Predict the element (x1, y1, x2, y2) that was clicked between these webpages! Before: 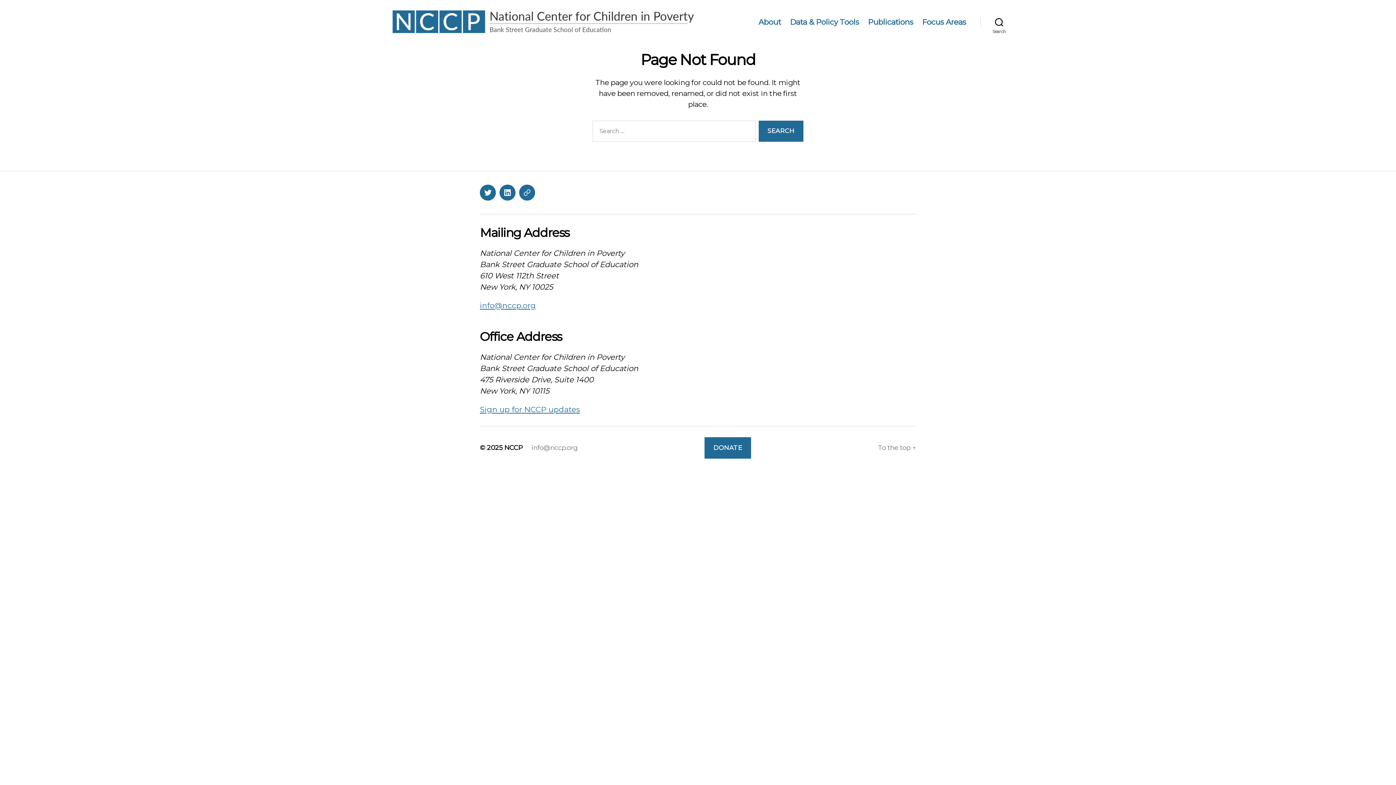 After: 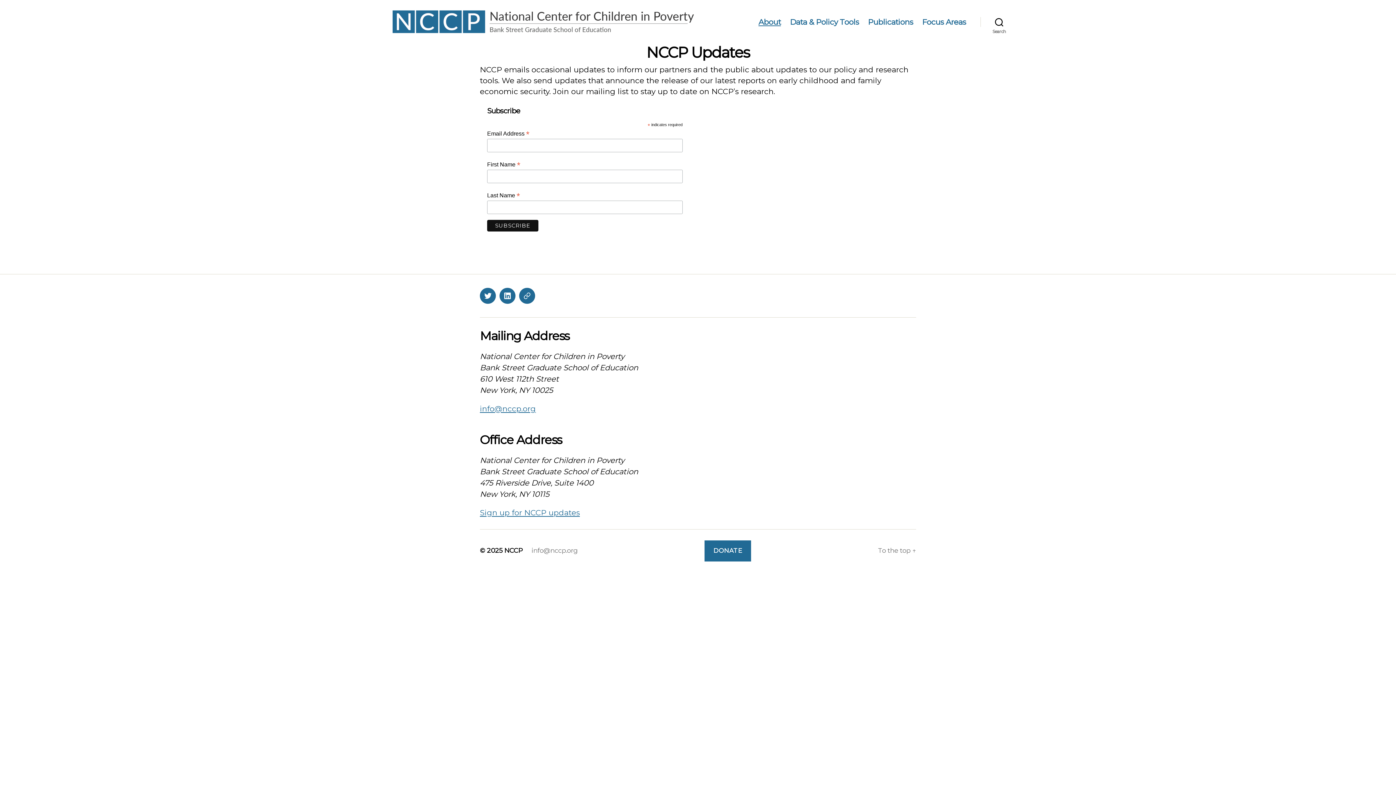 Action: label: Sign up for NCCP updates bbox: (480, 405, 580, 414)